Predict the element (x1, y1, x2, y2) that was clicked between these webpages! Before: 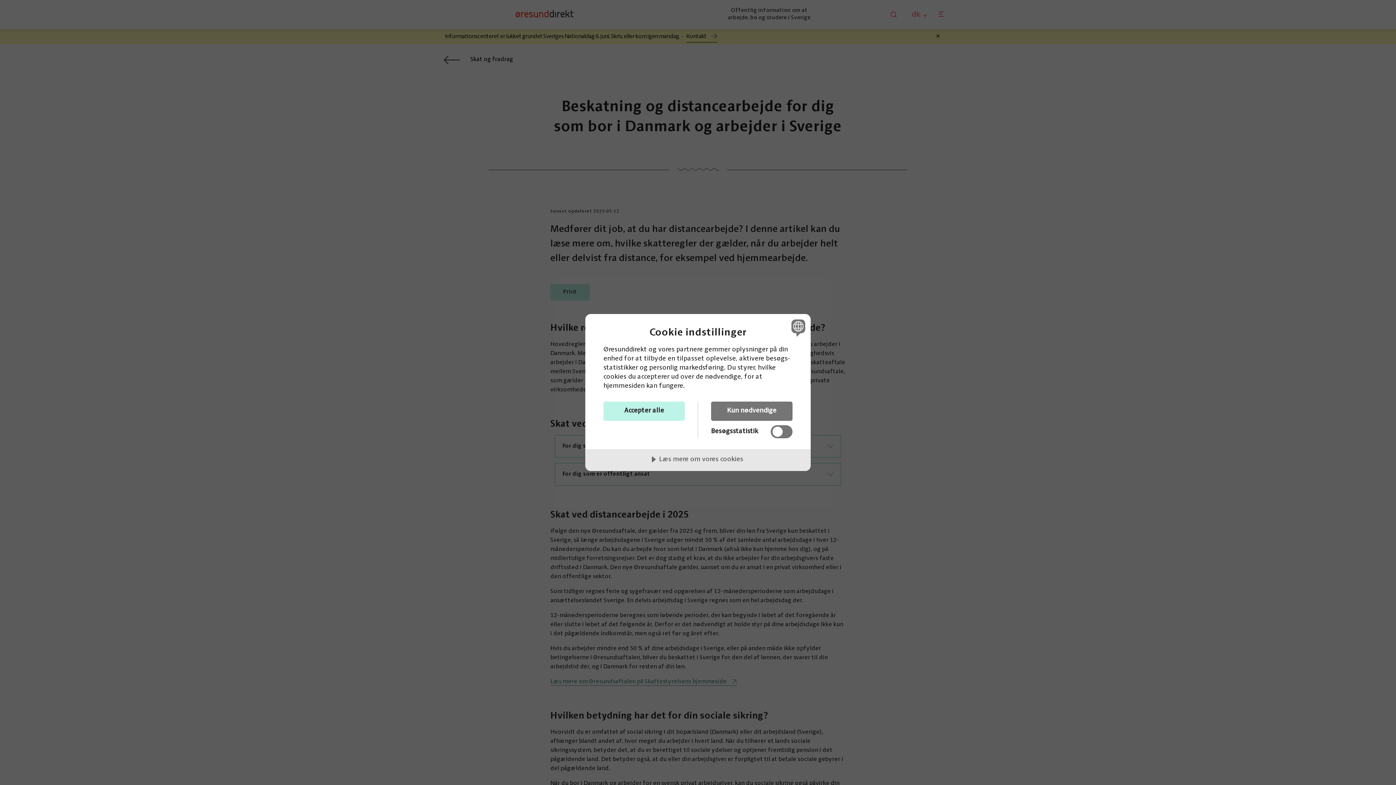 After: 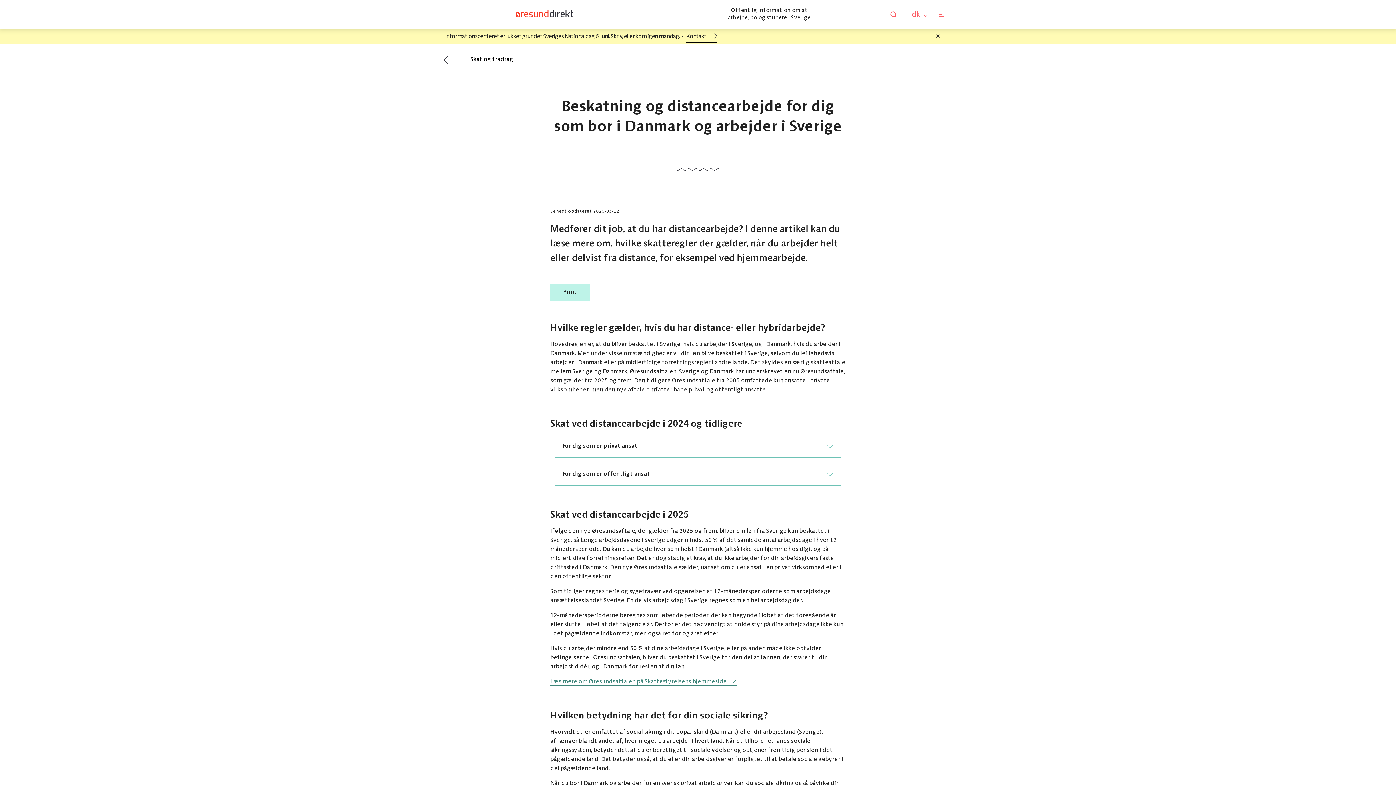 Action: label: Kun nødvendige bbox: (711, 401, 792, 421)